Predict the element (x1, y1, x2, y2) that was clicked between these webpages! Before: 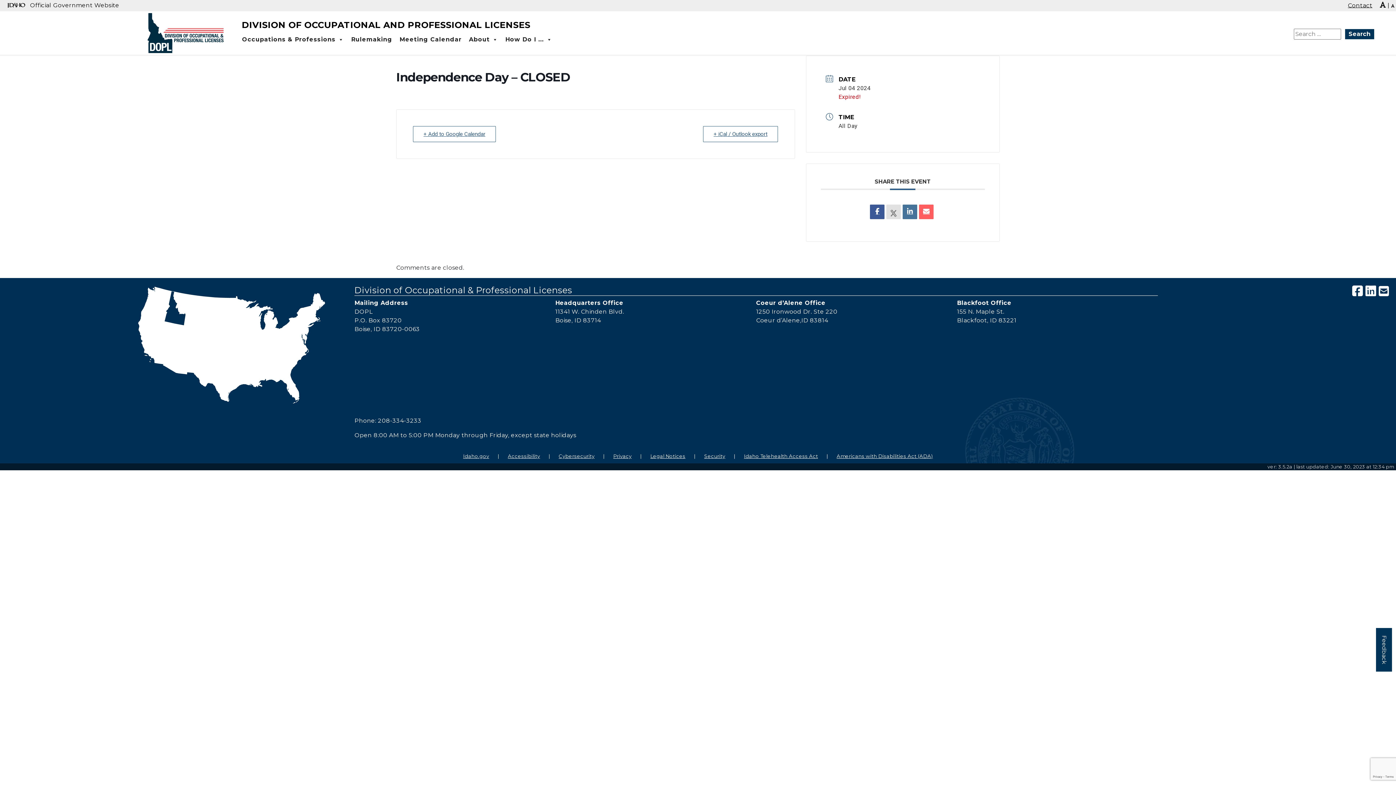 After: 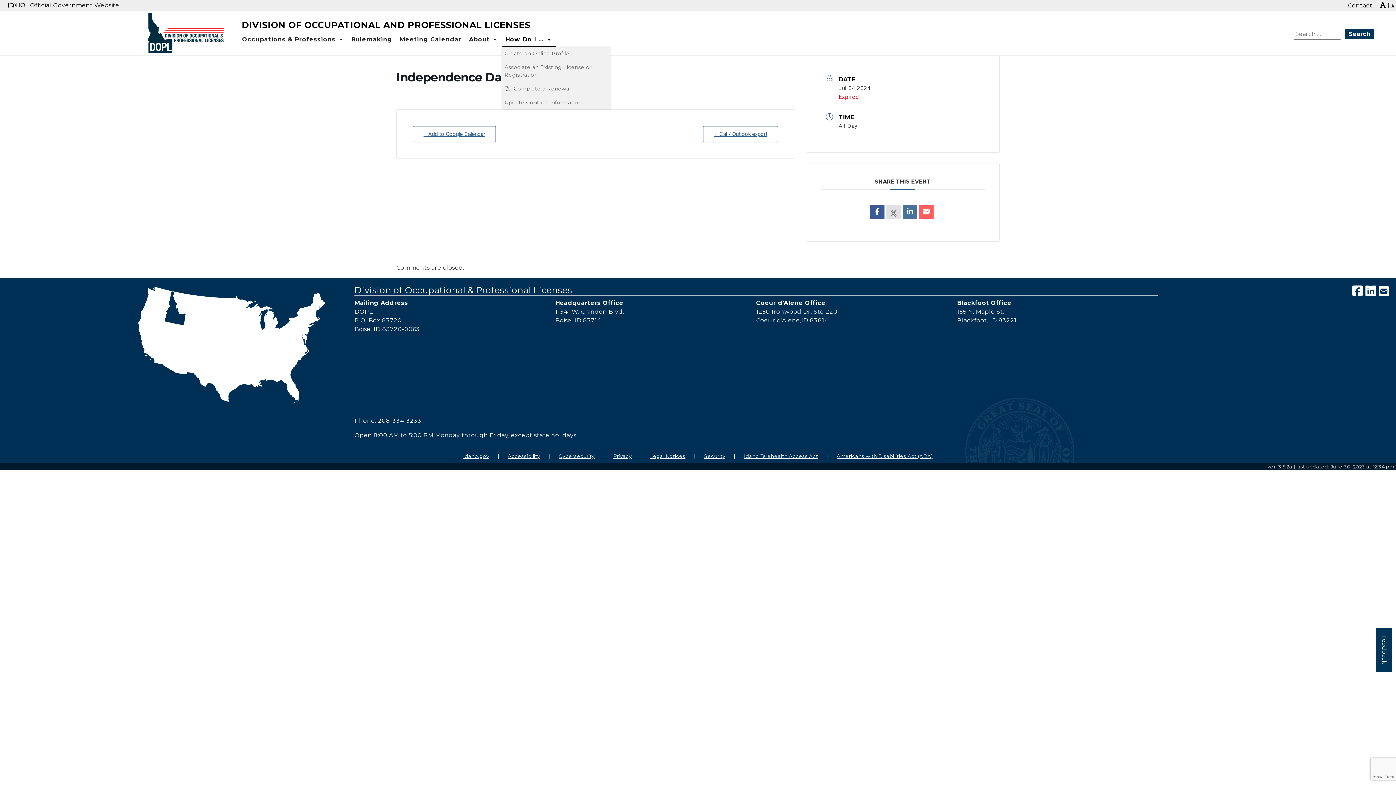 Action: label: How Do I ... bbox: (501, 32, 556, 46)